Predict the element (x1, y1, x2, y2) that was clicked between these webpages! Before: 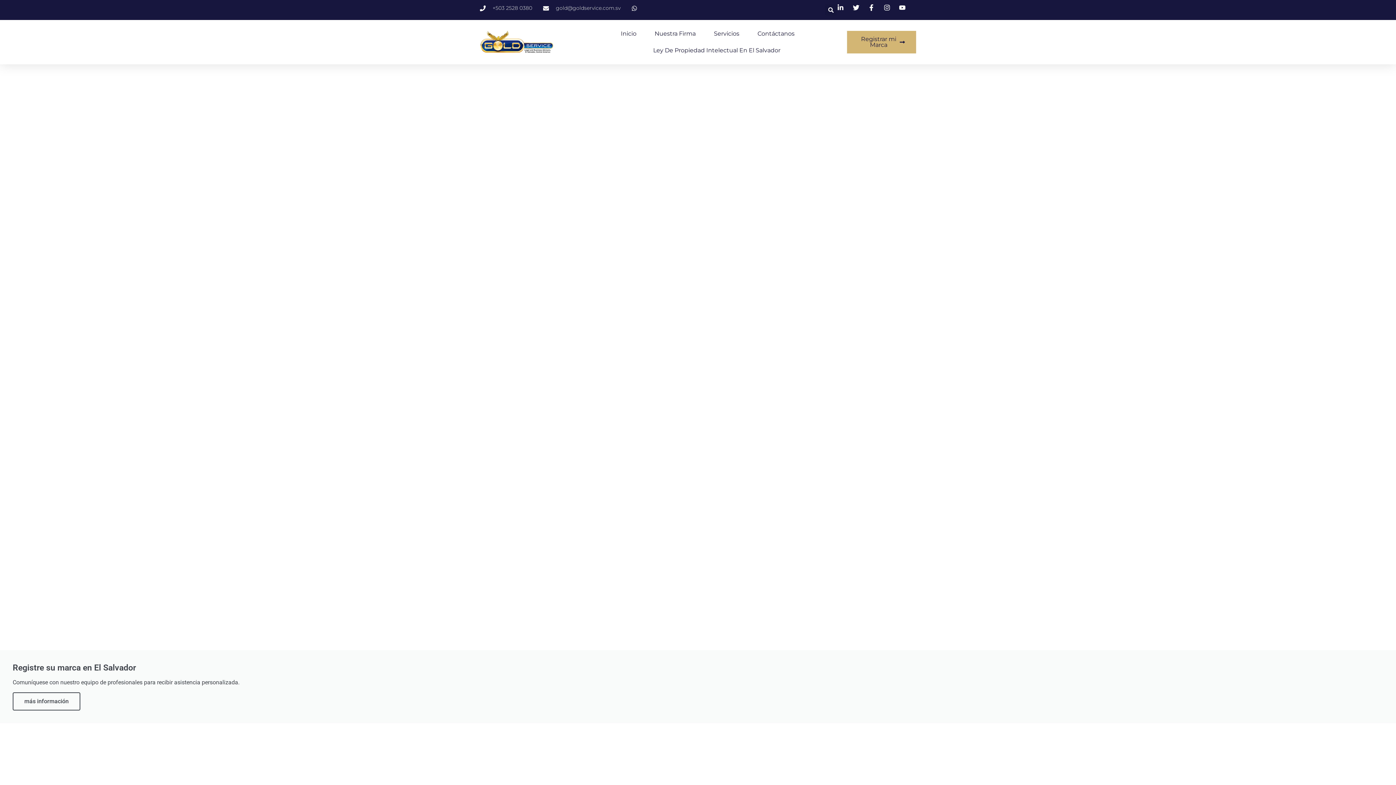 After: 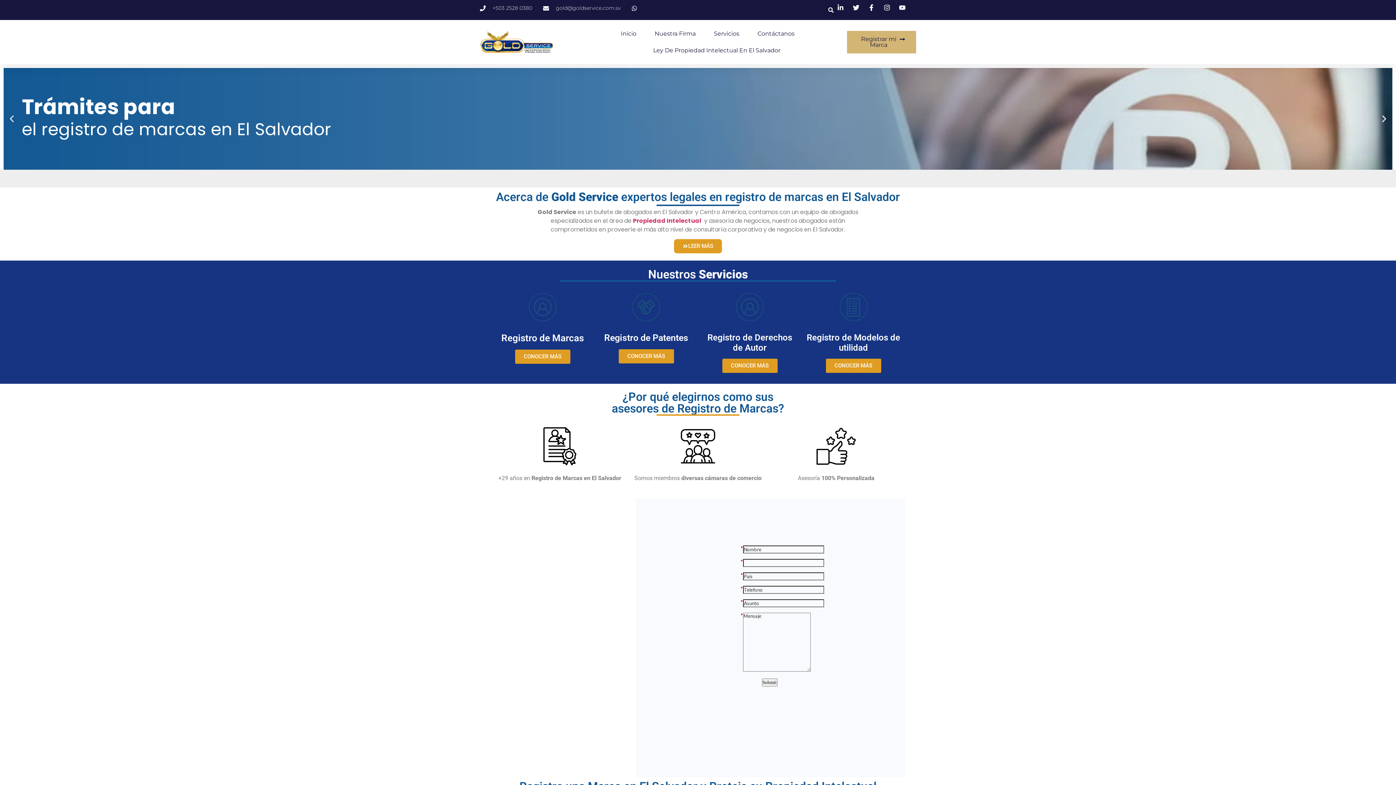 Action: bbox: (480, 30, 577, 53)